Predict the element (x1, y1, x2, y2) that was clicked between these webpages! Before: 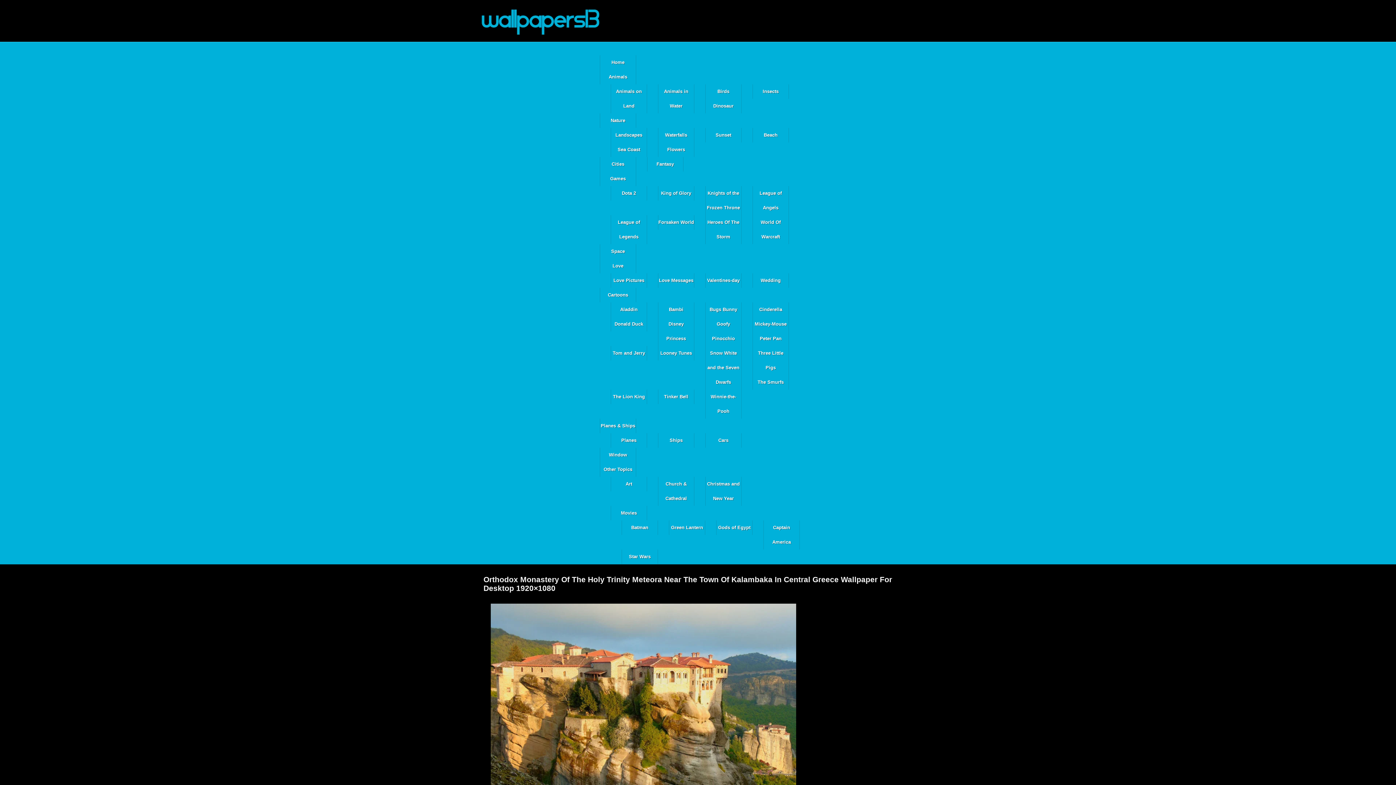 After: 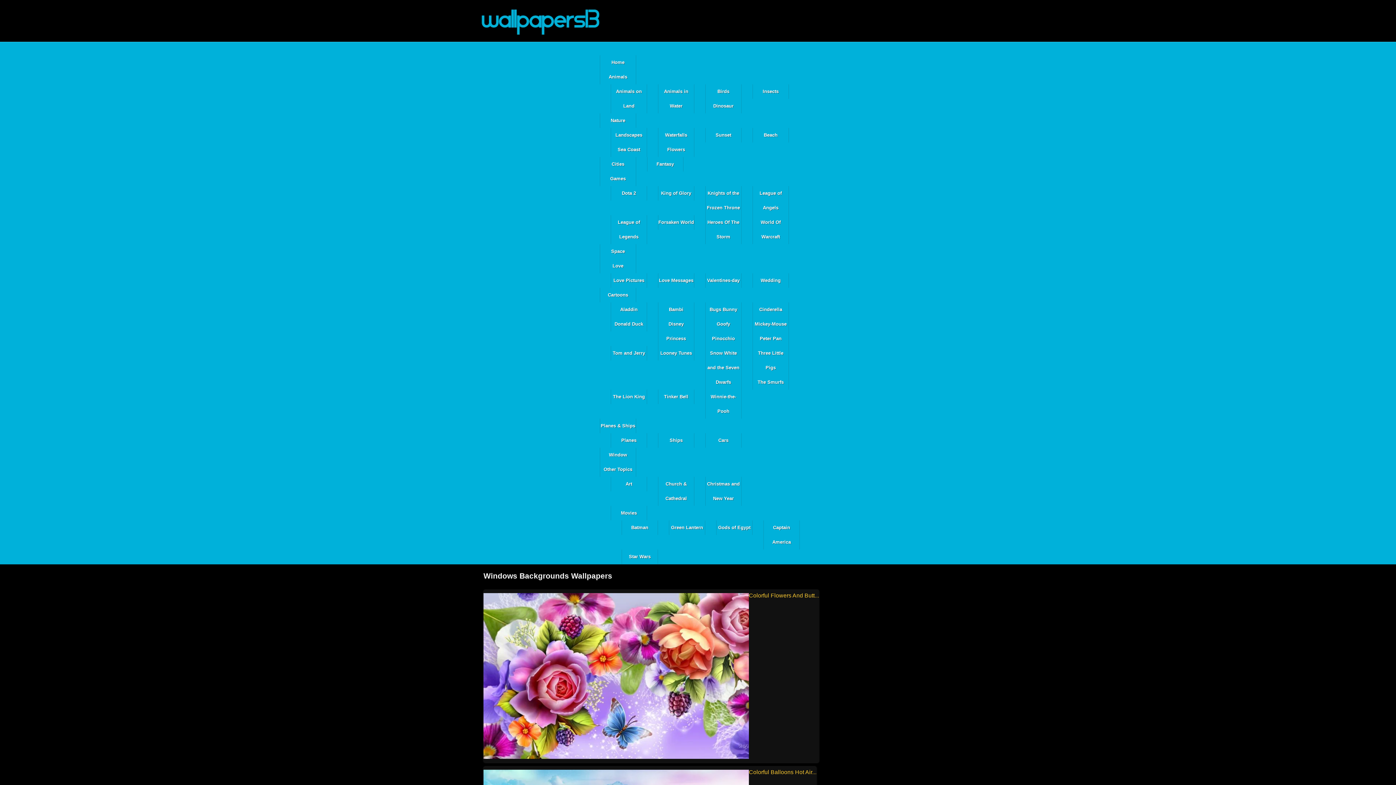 Action: label: Window bbox: (600, 448, 636, 462)